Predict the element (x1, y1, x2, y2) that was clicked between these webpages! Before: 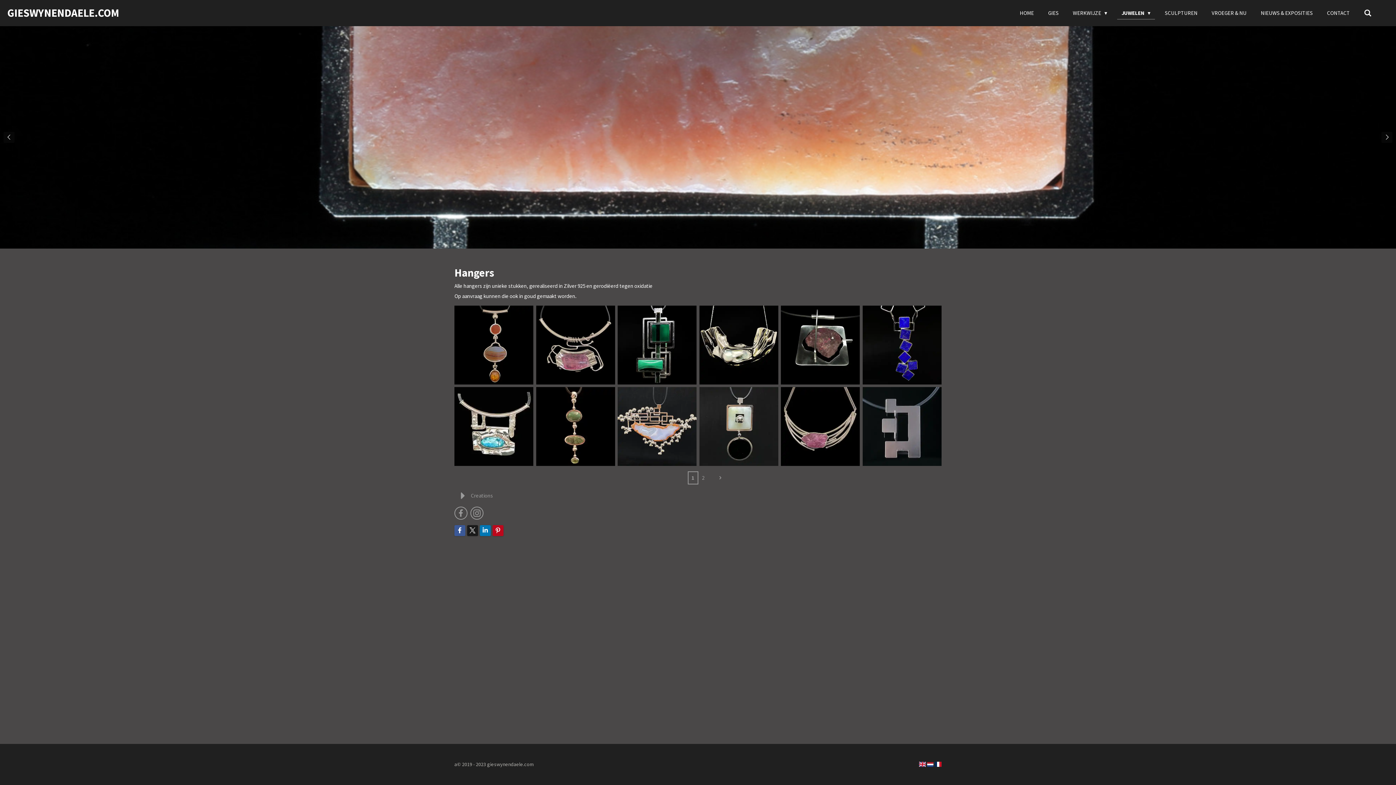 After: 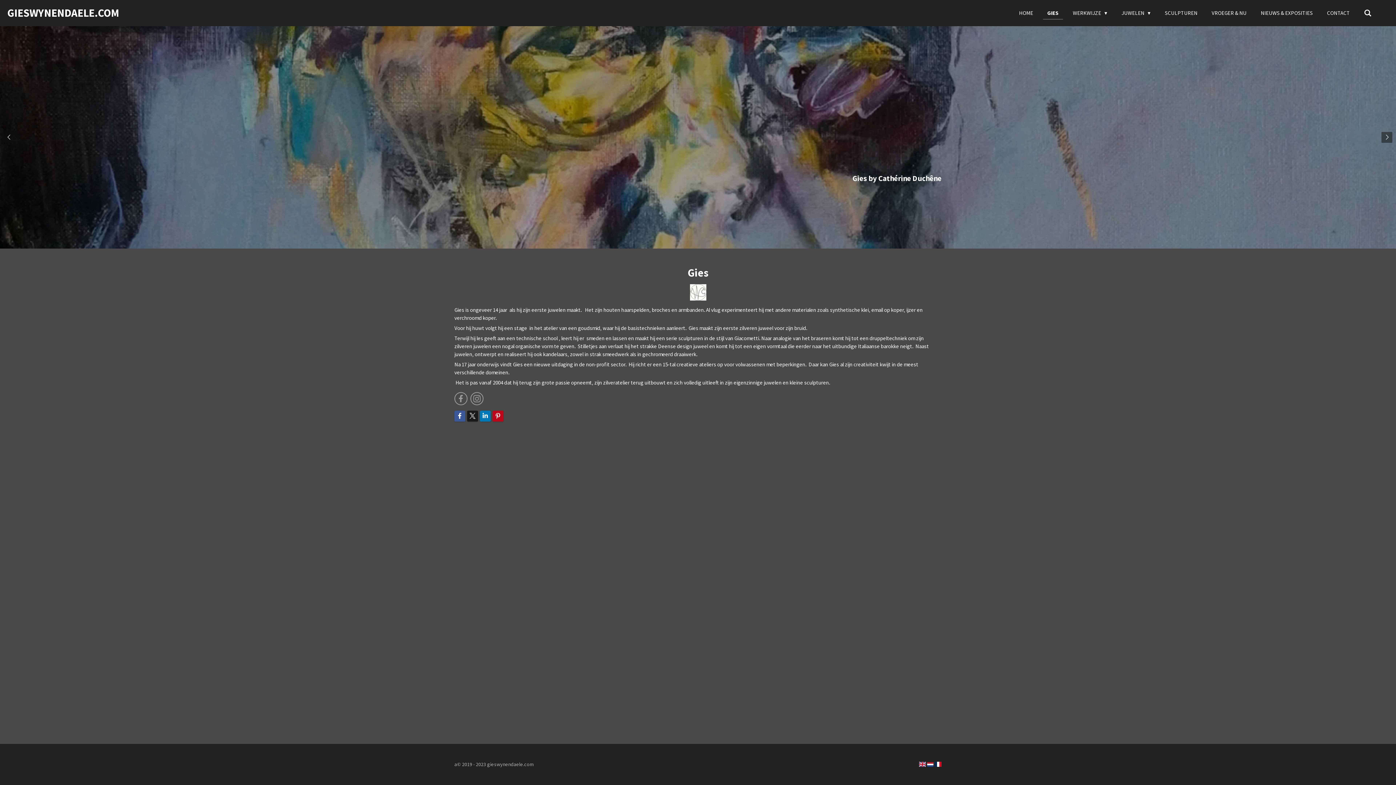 Action: label: GIES bbox: (1044, 7, 1063, 18)